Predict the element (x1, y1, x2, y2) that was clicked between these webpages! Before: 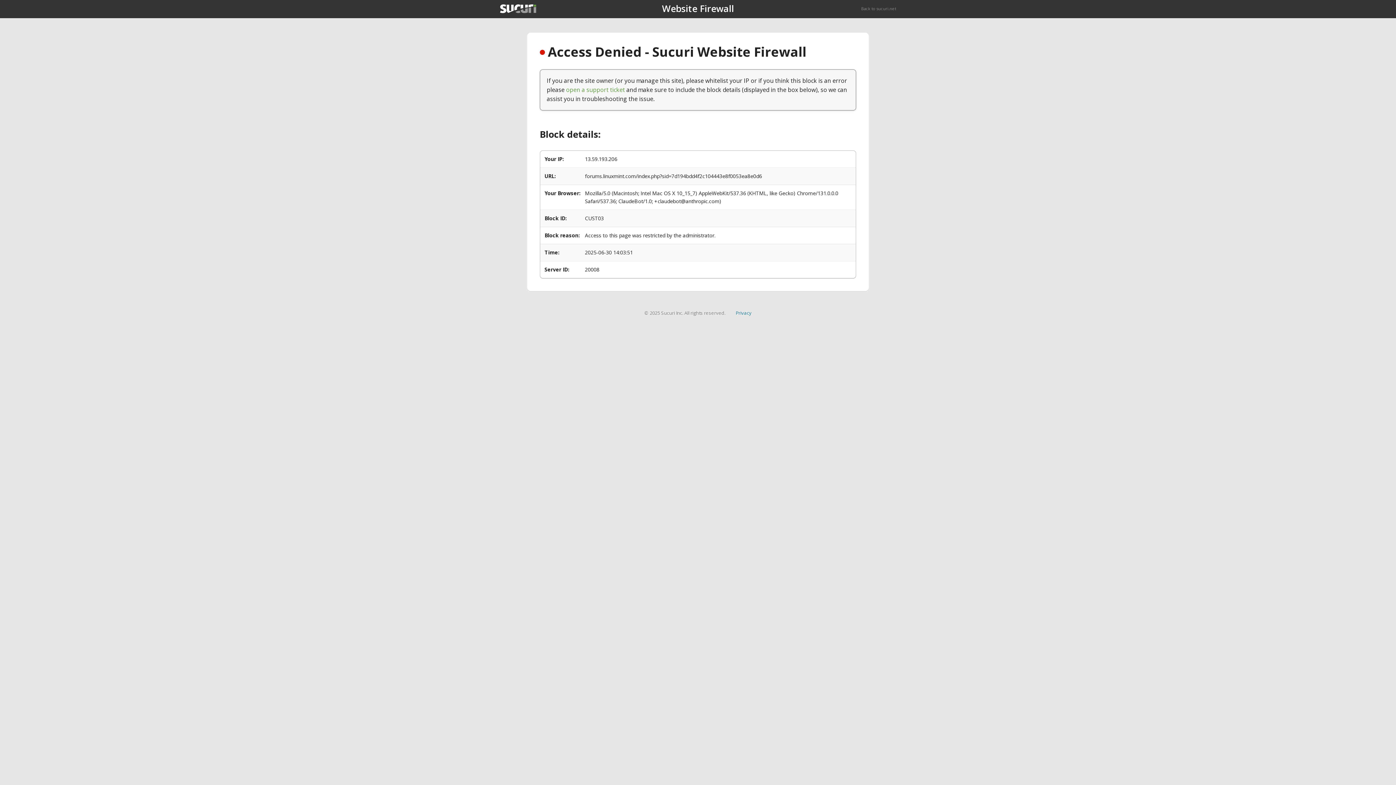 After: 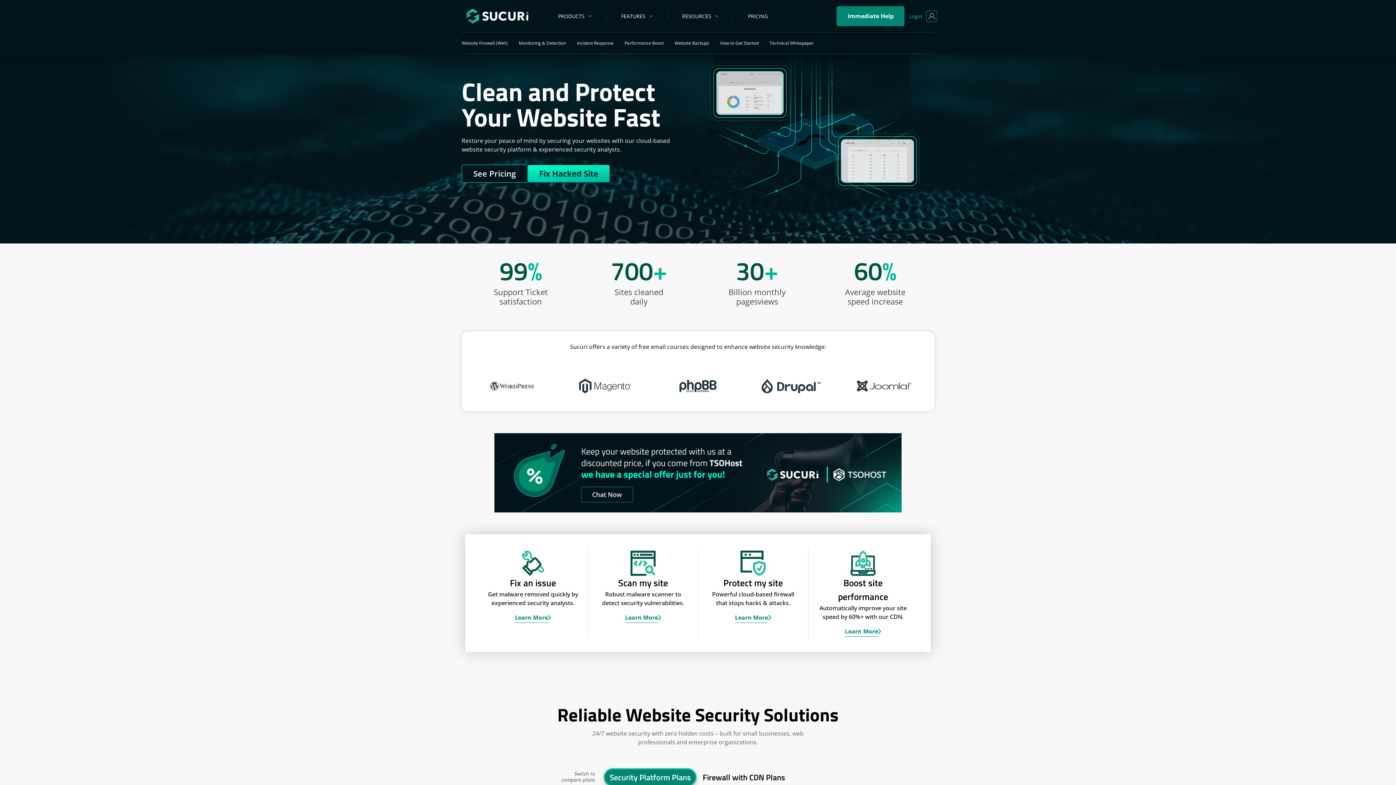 Action: bbox: (500, 4, 536, 13)